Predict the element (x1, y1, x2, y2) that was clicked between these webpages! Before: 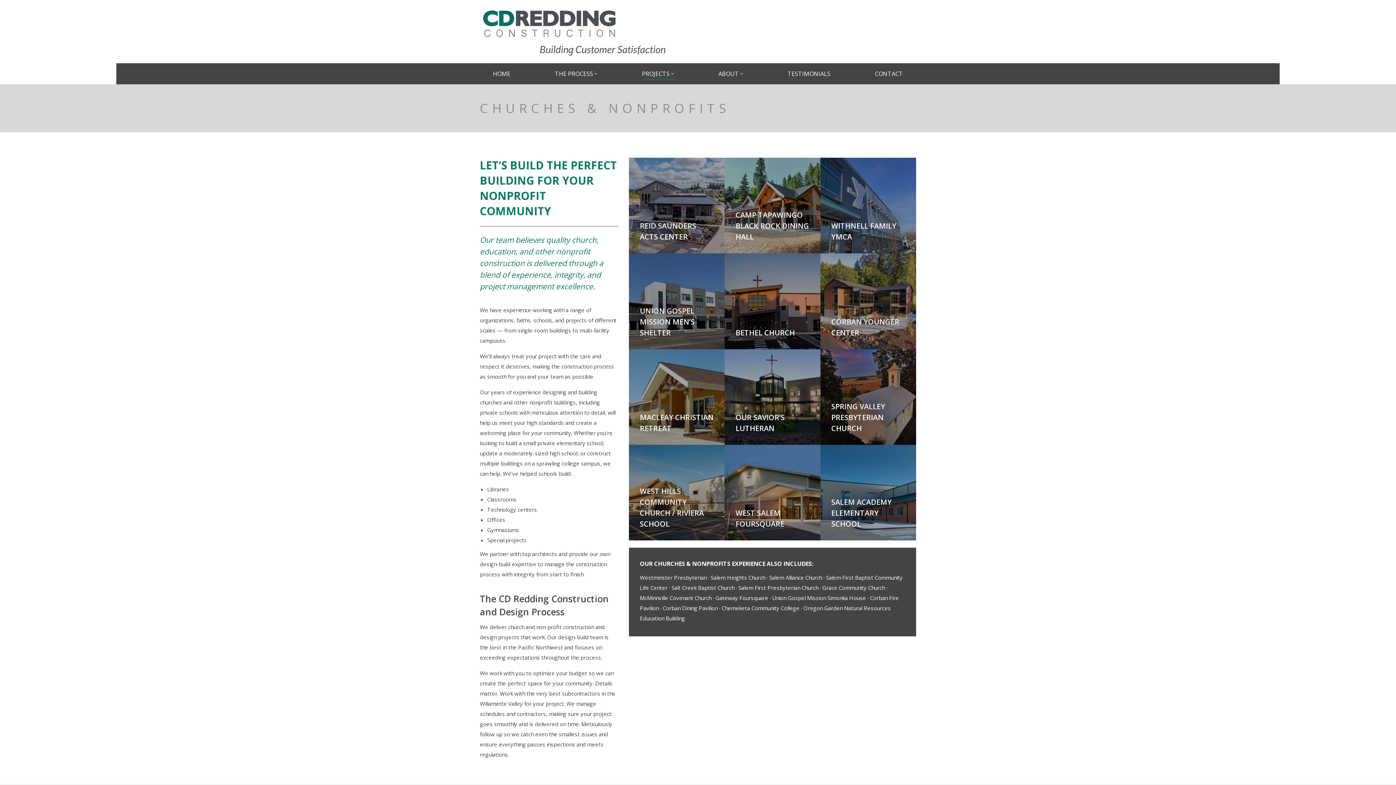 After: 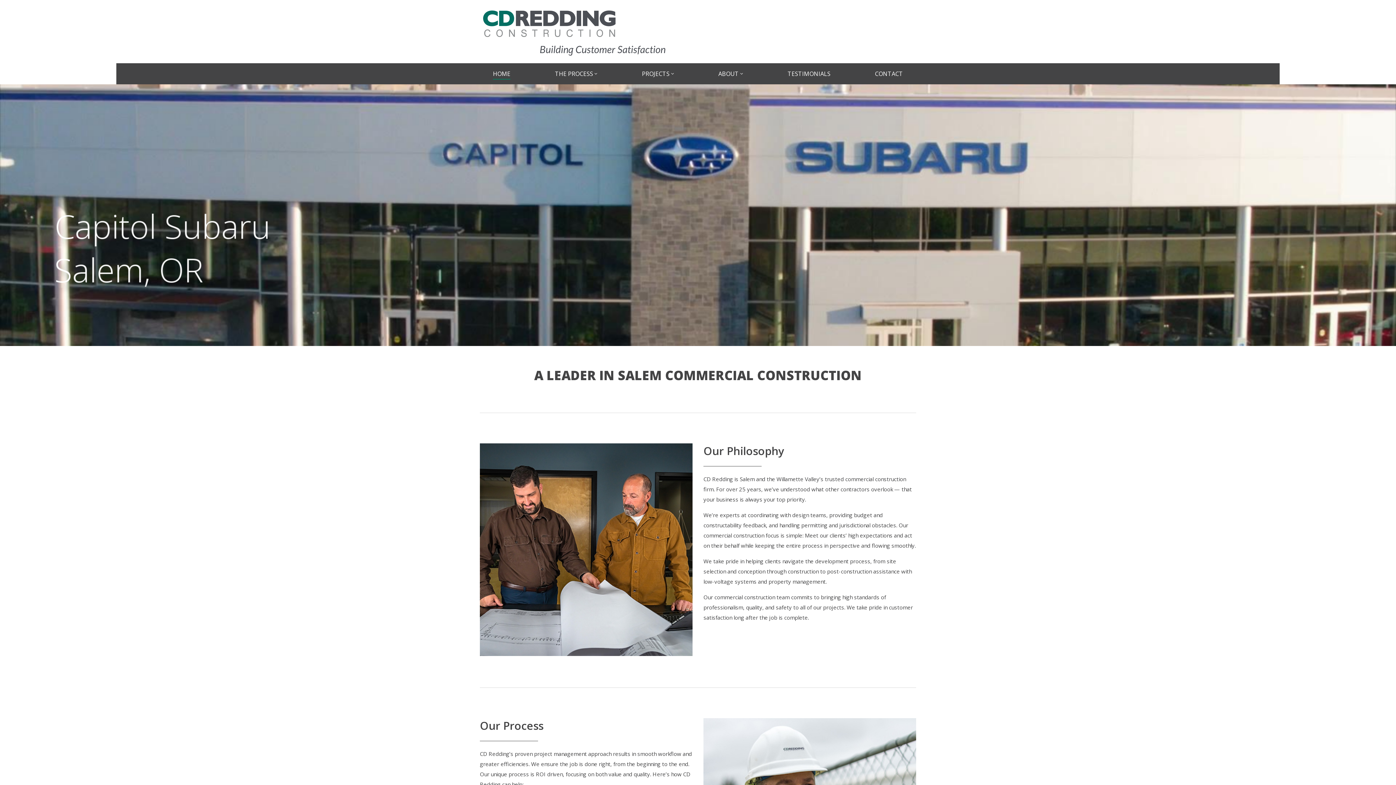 Action: bbox: (480, 0, 673, 63)